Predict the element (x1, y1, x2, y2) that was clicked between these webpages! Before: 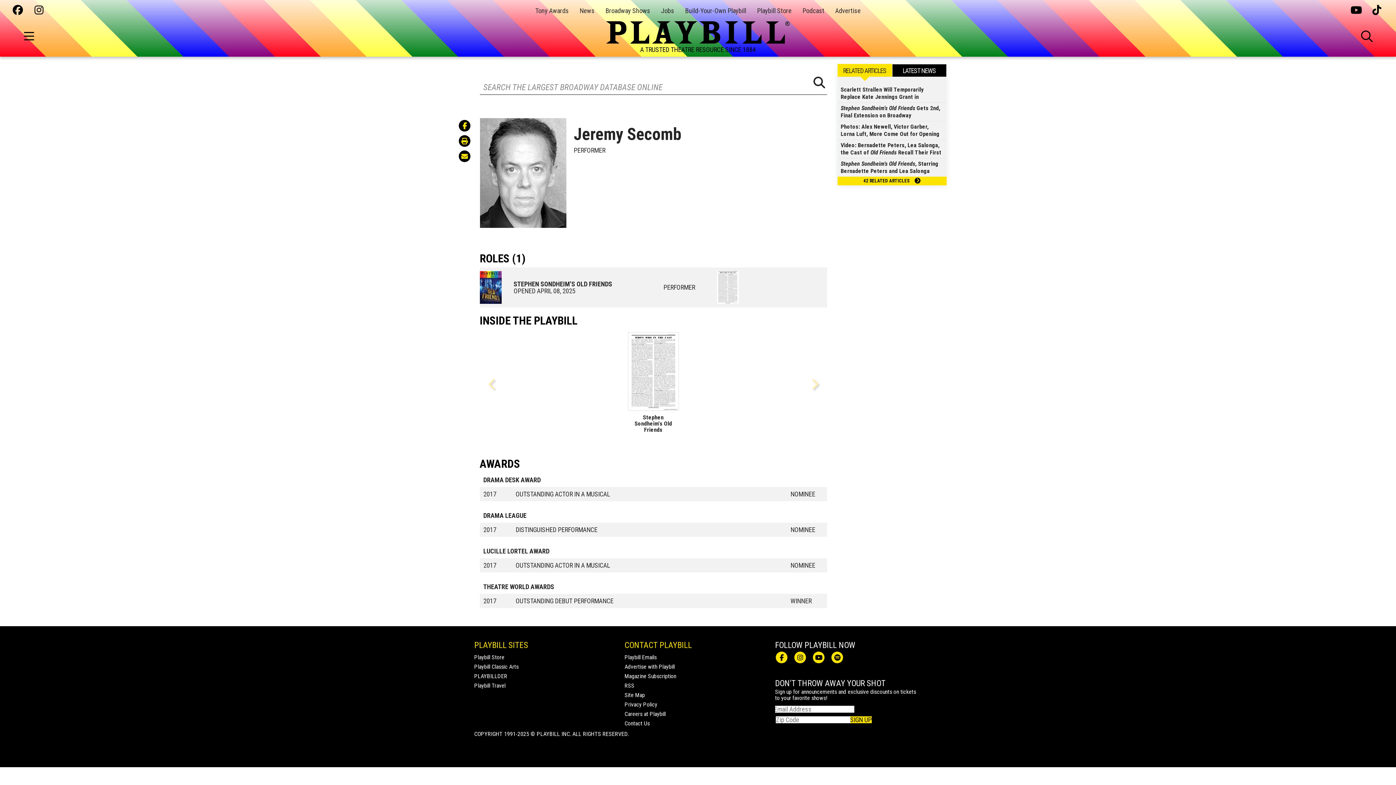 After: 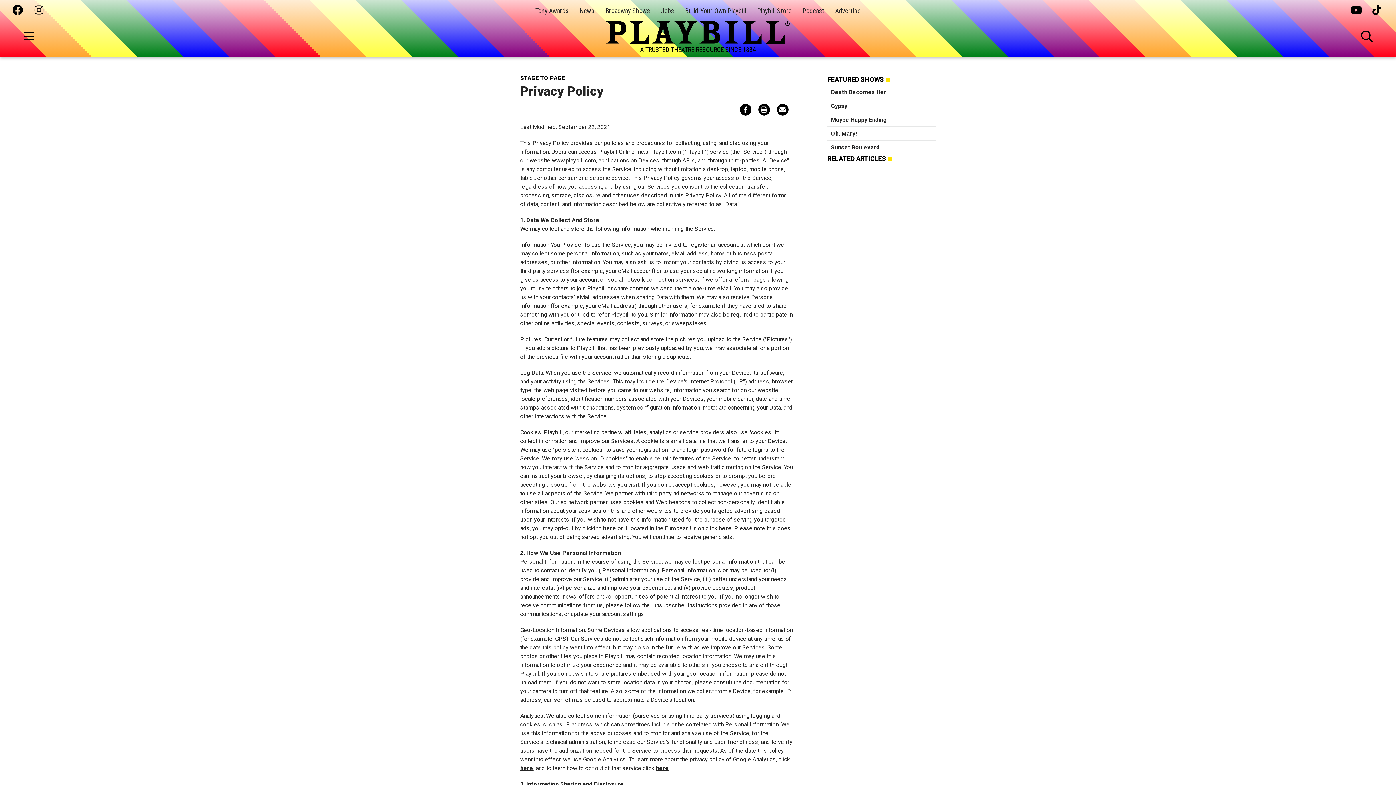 Action: label: Privacy Policy bbox: (624, 701, 657, 708)